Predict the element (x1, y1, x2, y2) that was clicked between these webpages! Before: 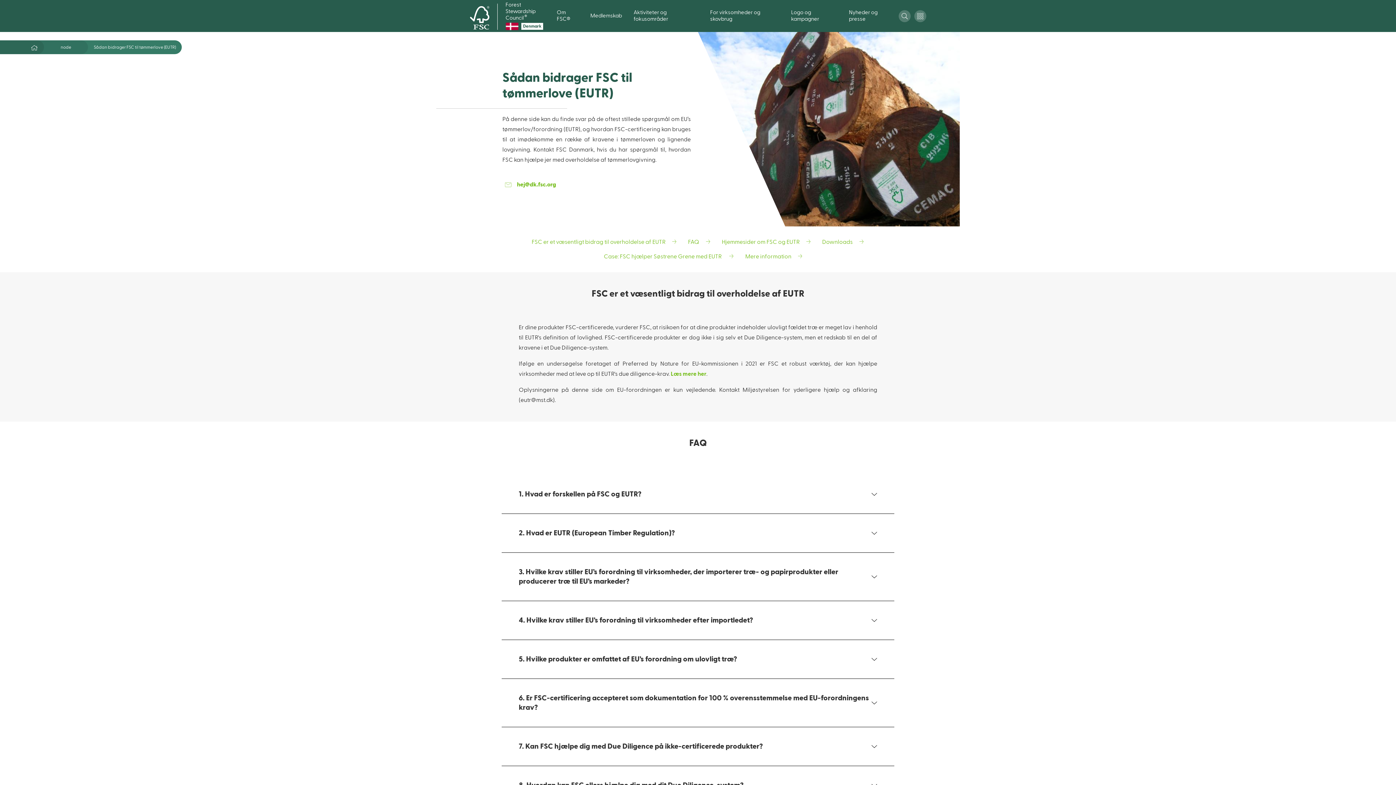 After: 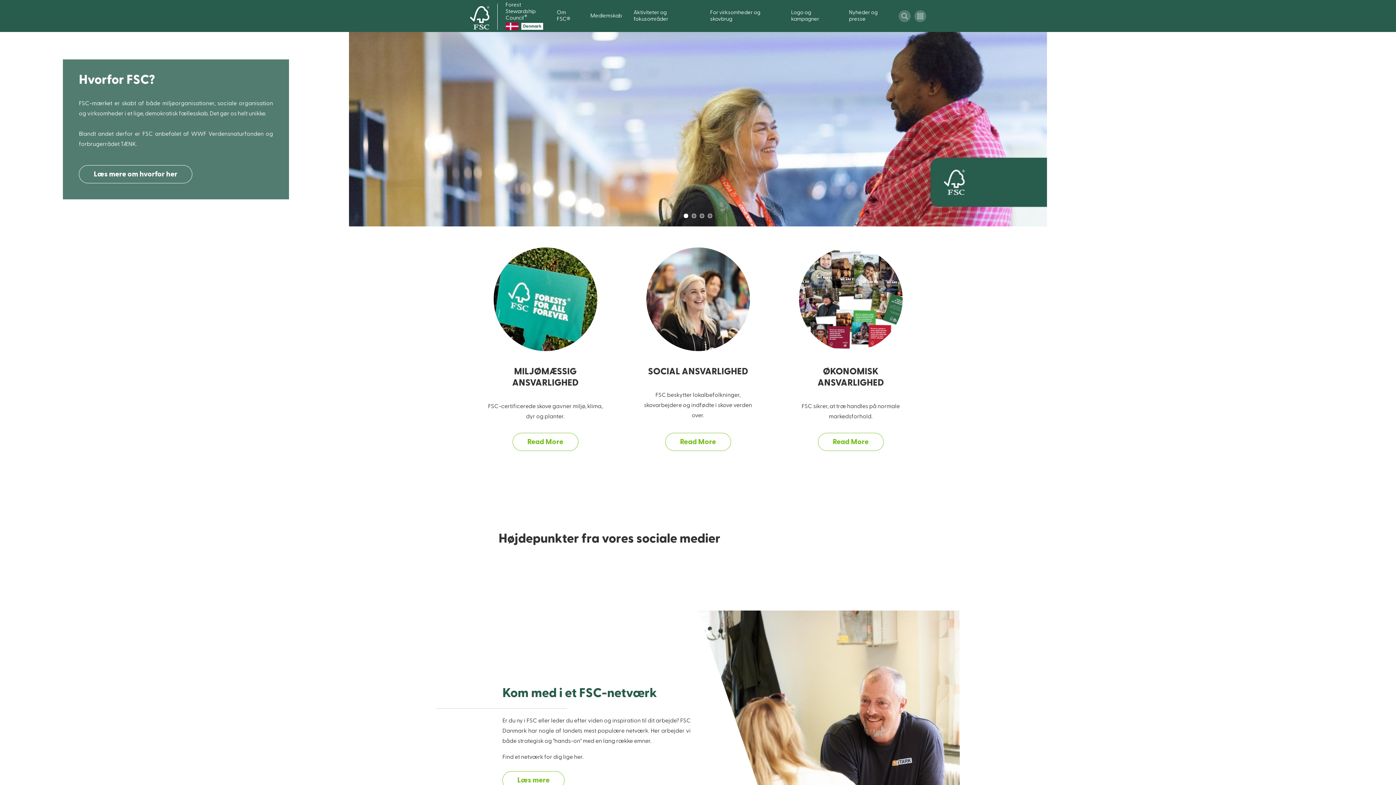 Action: label: Forest Stewardship Council®

Denmark bbox: (505, 1, 551, 34)